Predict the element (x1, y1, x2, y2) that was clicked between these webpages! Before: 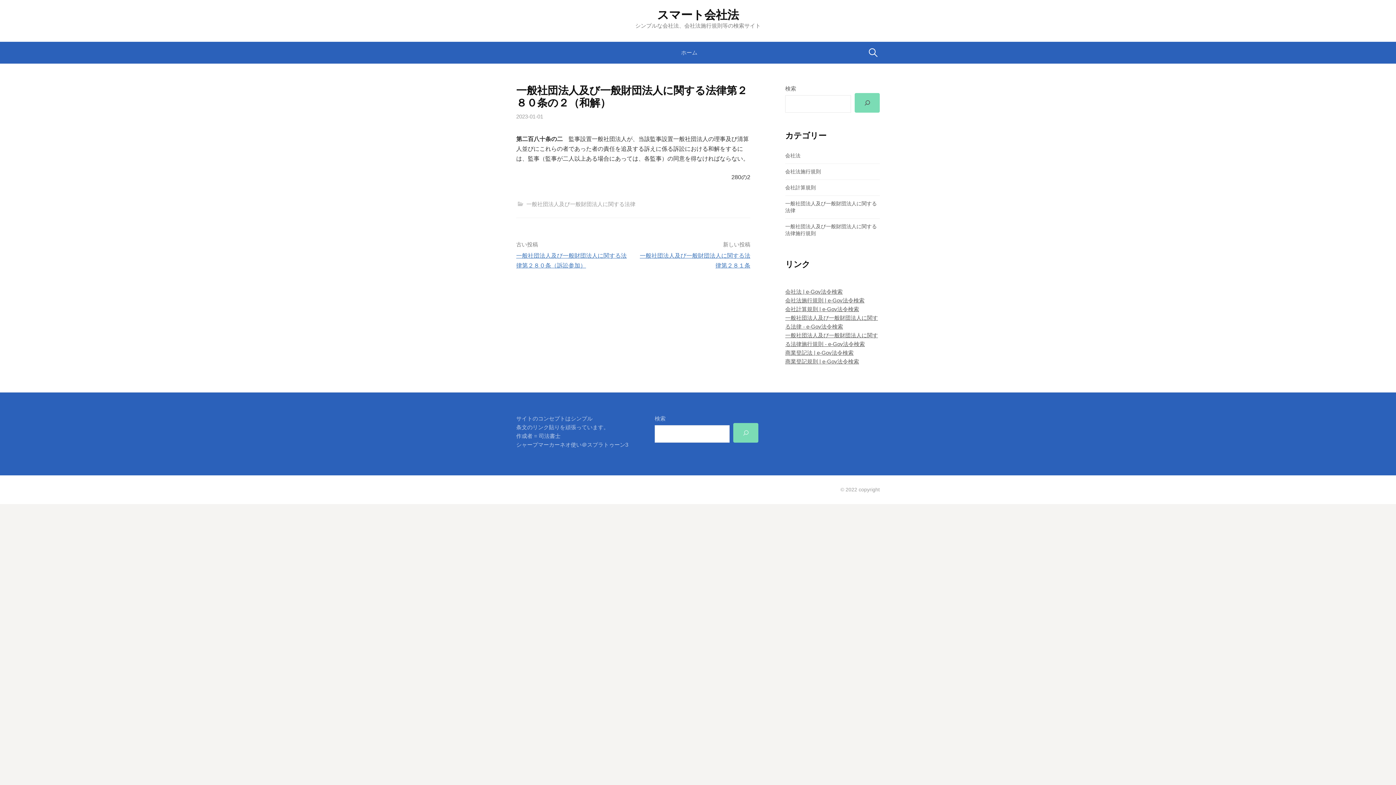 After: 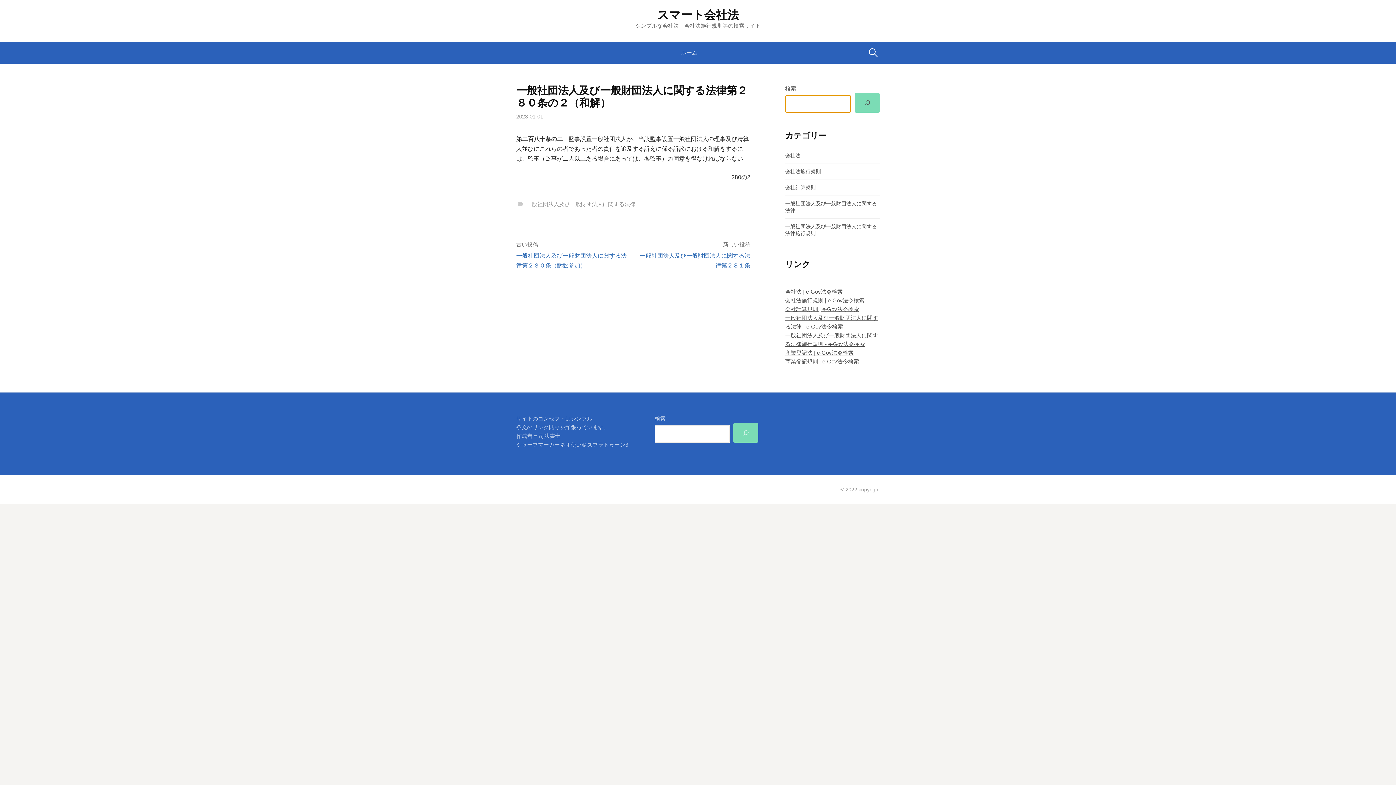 Action: bbox: (854, 93, 880, 112) label: 検索